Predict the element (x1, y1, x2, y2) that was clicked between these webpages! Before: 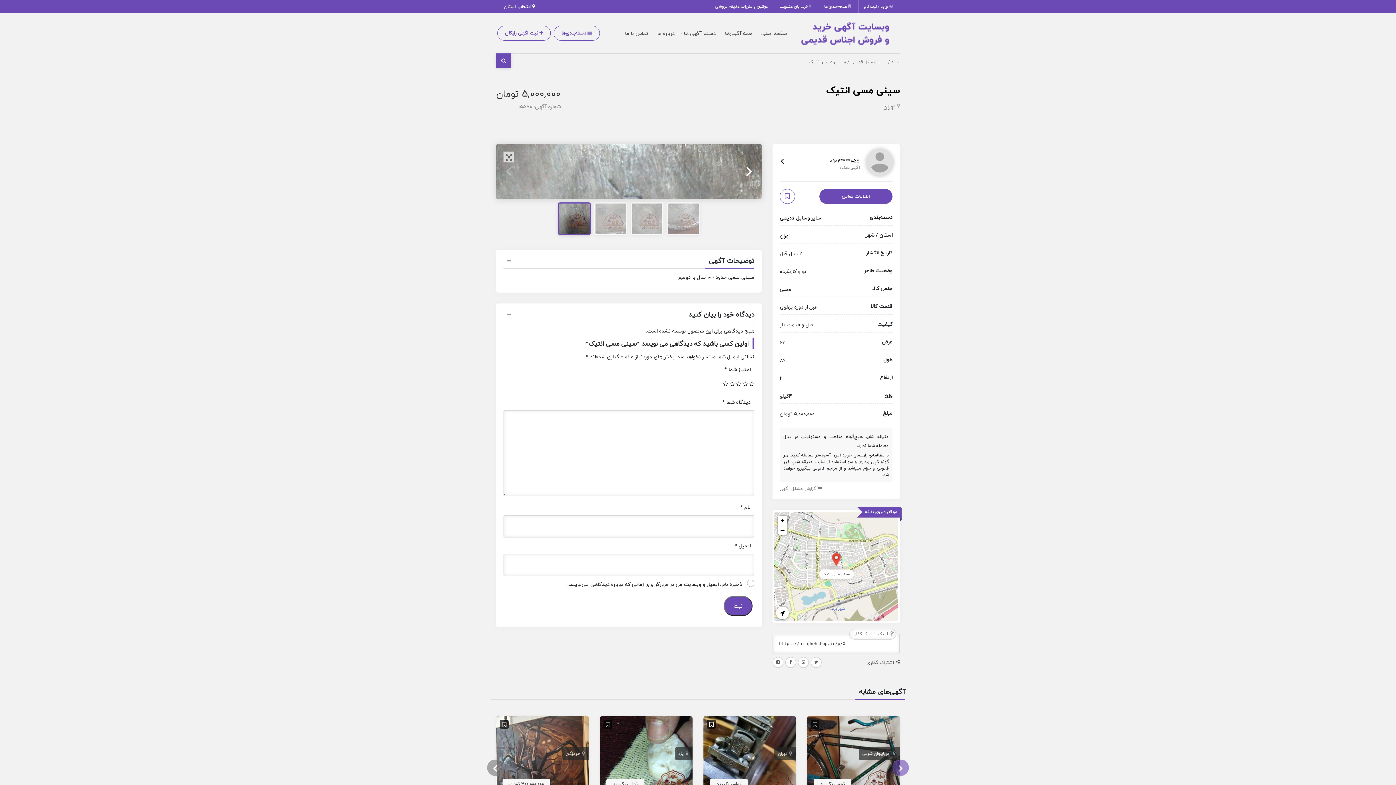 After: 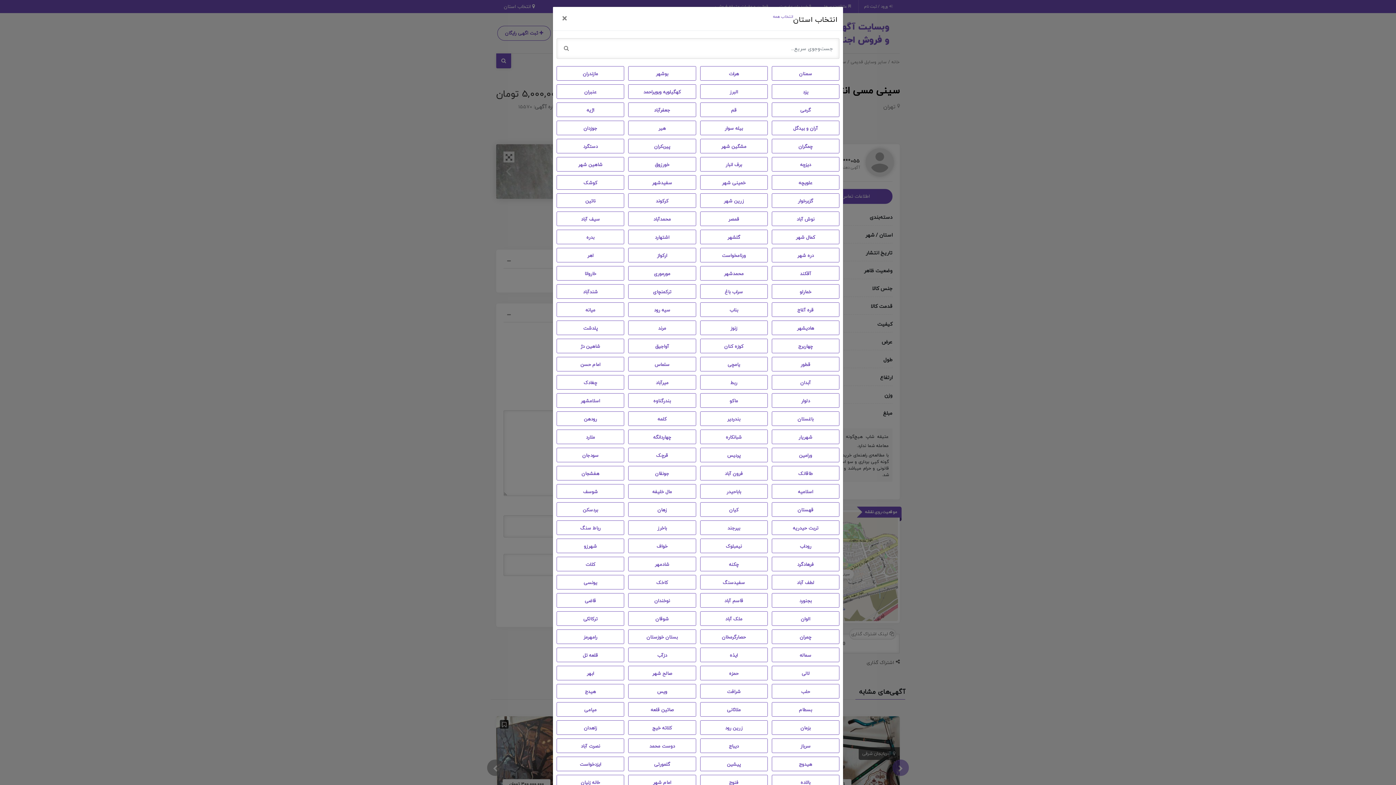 Action: bbox: (496, 0, 544, 13) label:  انتخاب استان